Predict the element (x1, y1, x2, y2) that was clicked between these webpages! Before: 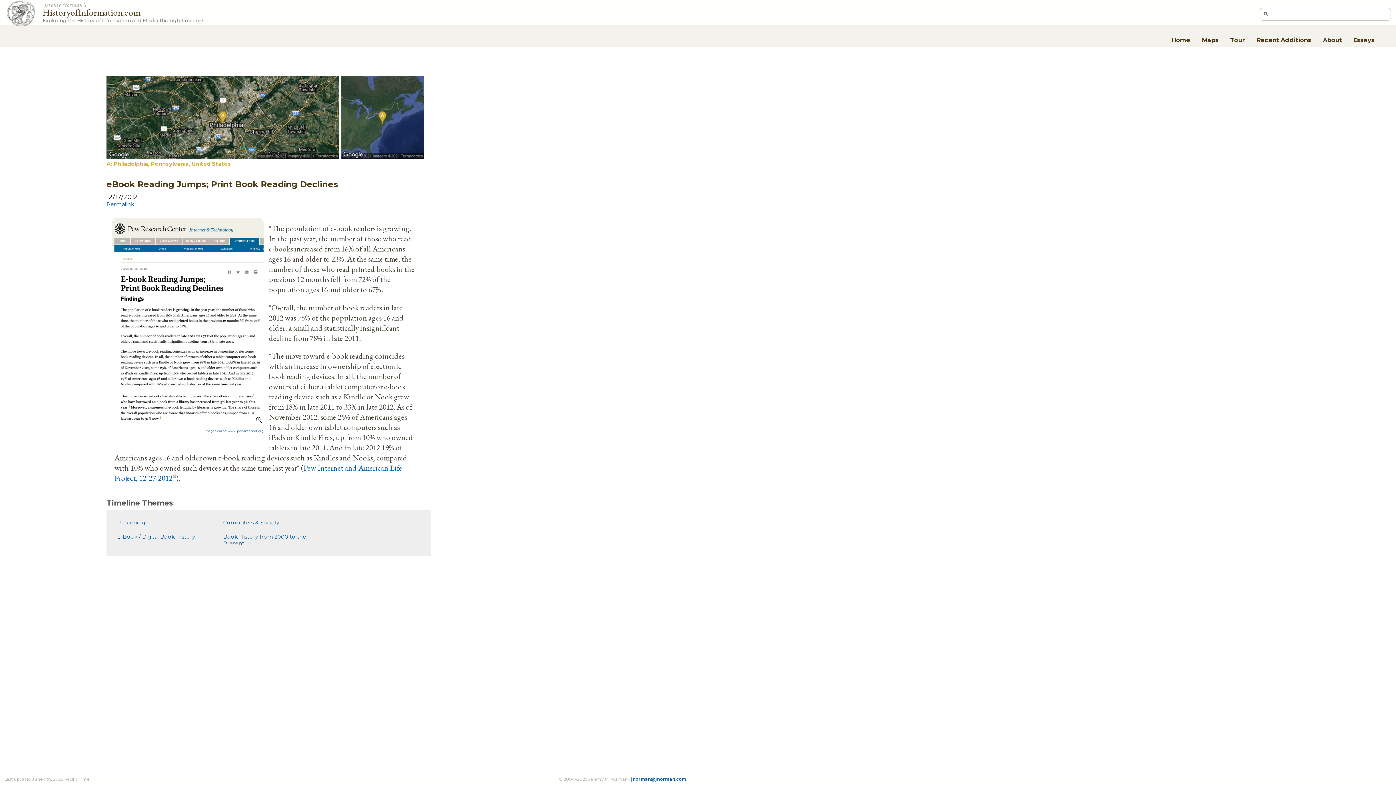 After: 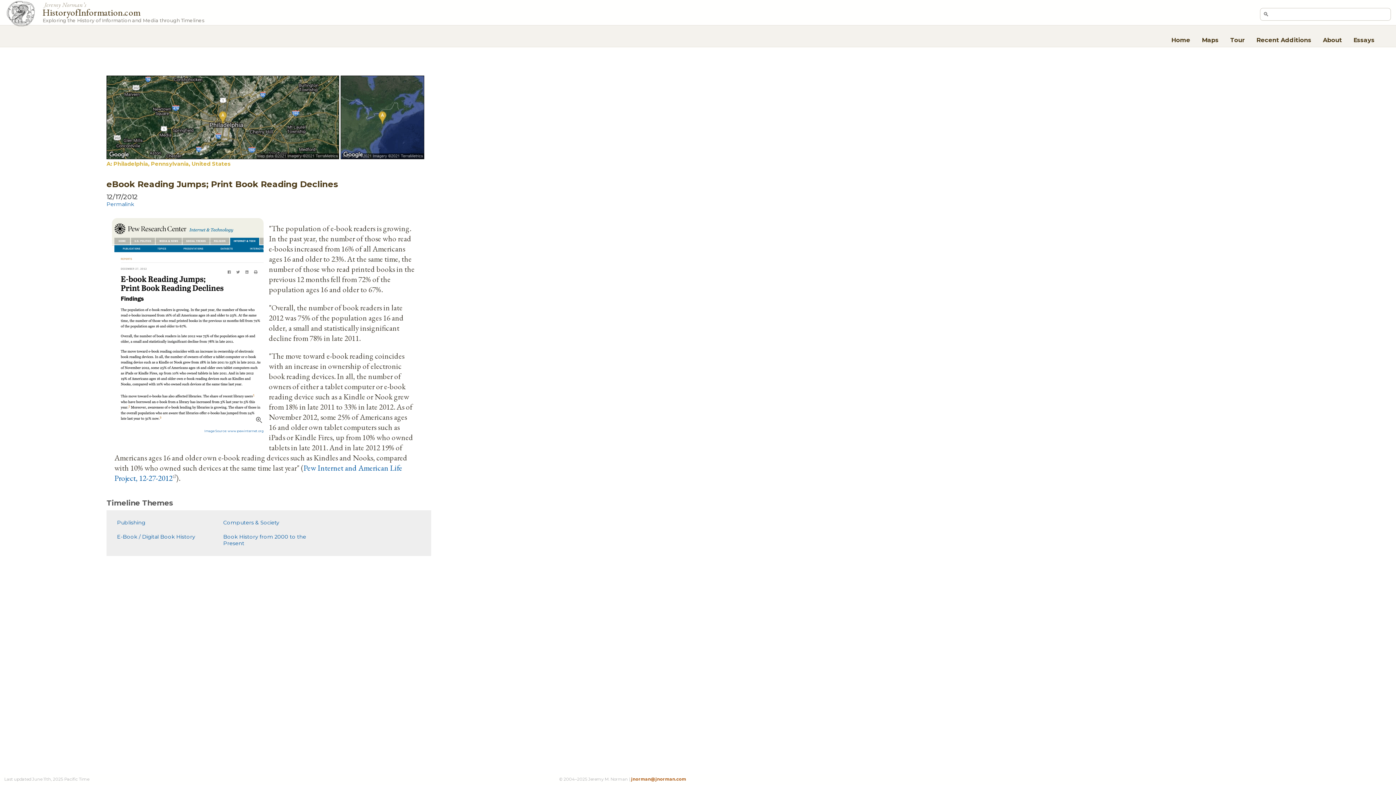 Action: label: jnorman@jnorman.com bbox: (631, 777, 686, 782)